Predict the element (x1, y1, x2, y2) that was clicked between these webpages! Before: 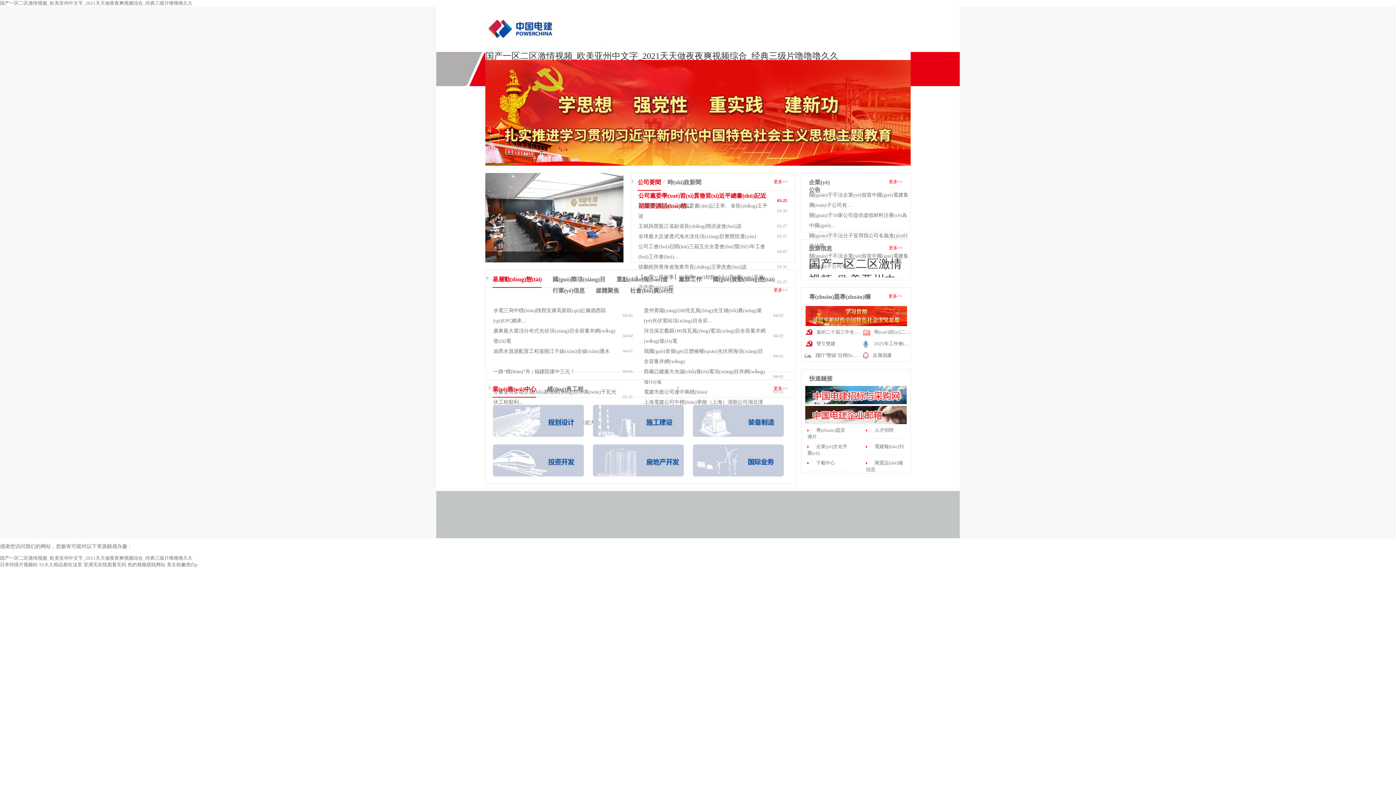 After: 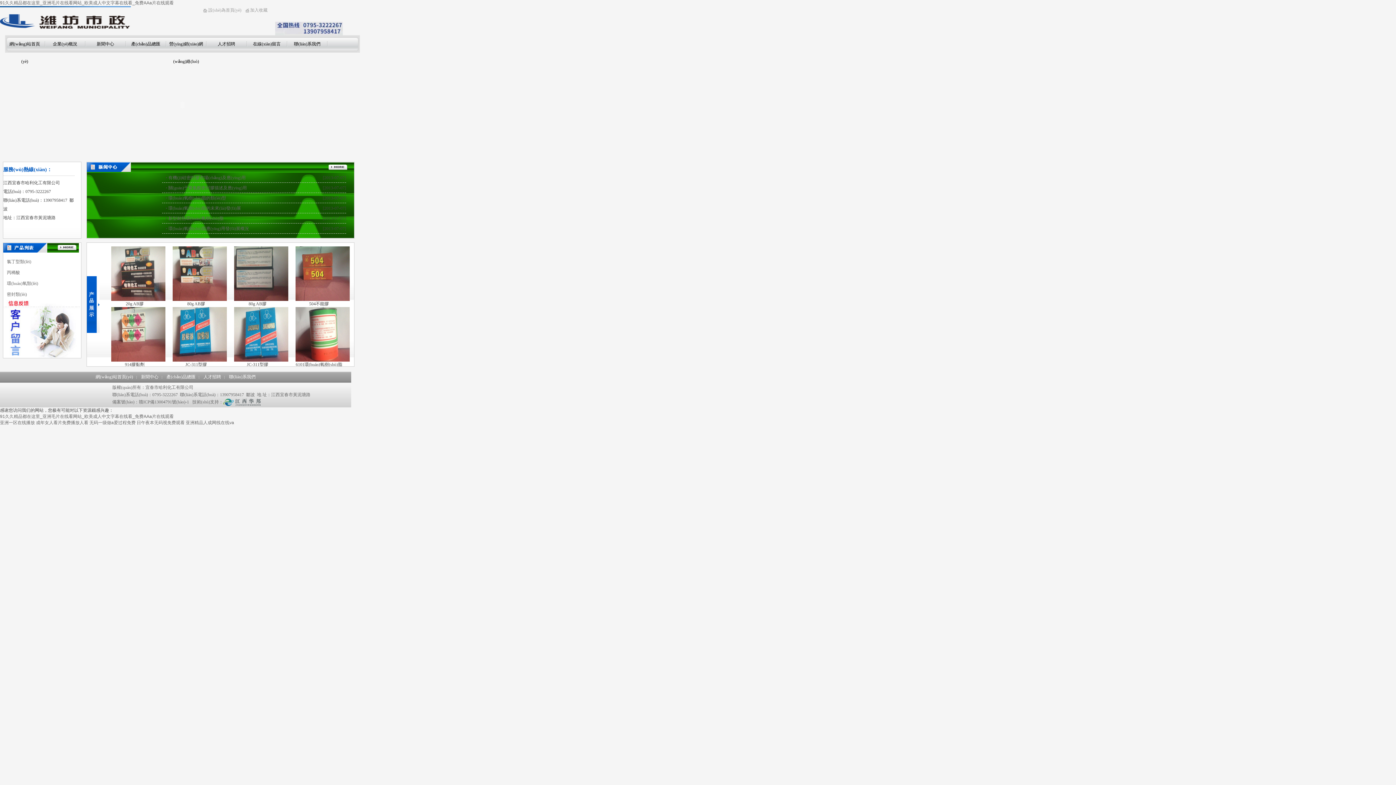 Action: bbox: (39, 562, 82, 567) label: 91久久精品都在这里